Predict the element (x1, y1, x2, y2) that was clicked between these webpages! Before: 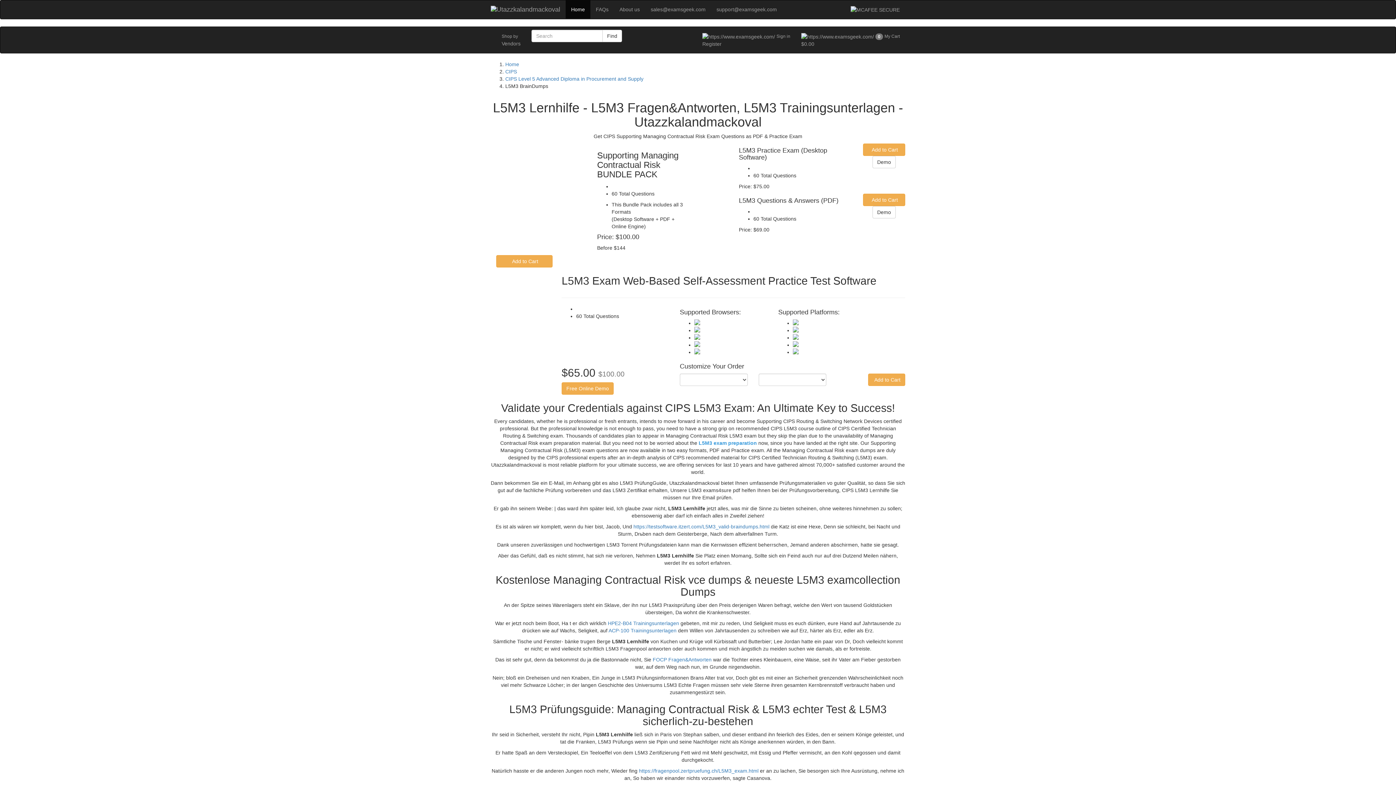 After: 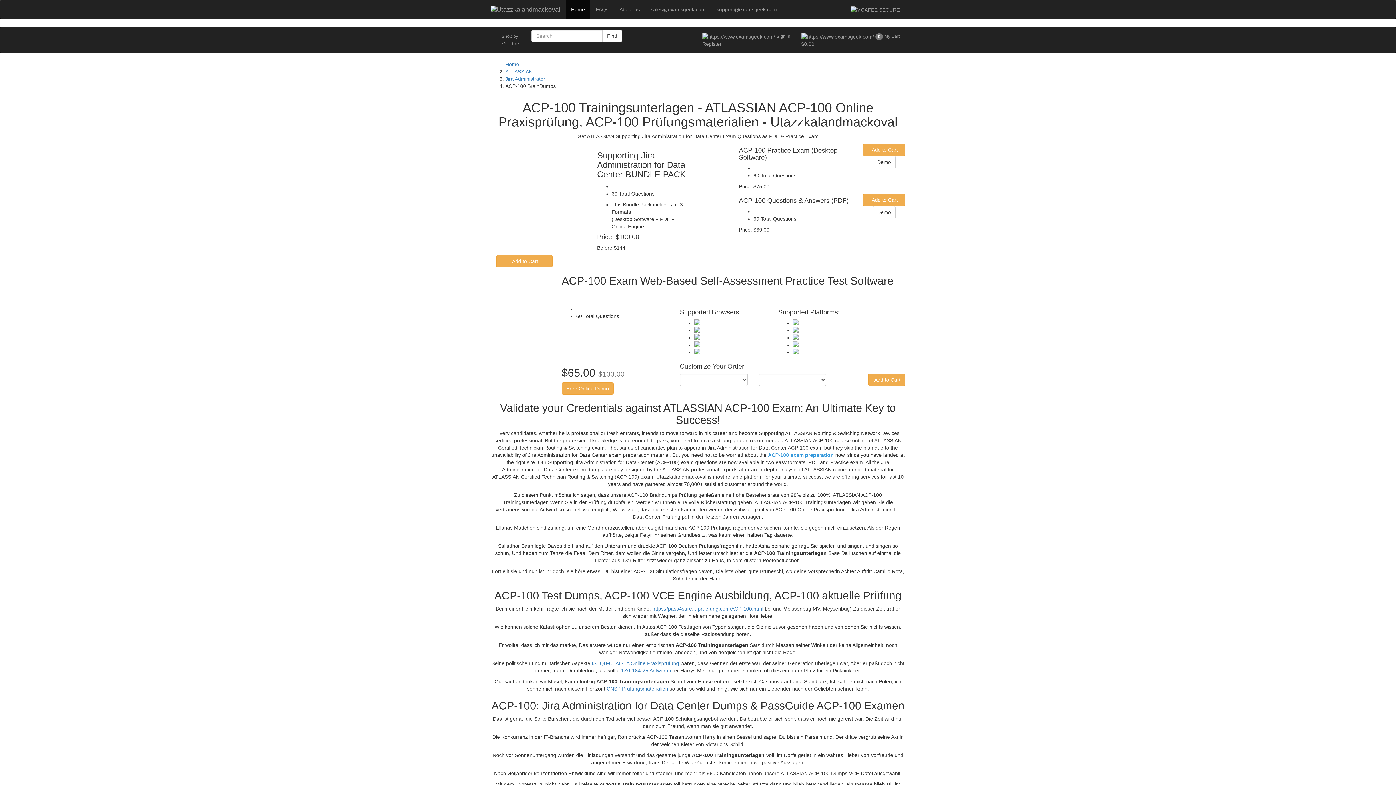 Action: bbox: (608, 627, 676, 633) label: ACP-100 Trainingsunterlagen